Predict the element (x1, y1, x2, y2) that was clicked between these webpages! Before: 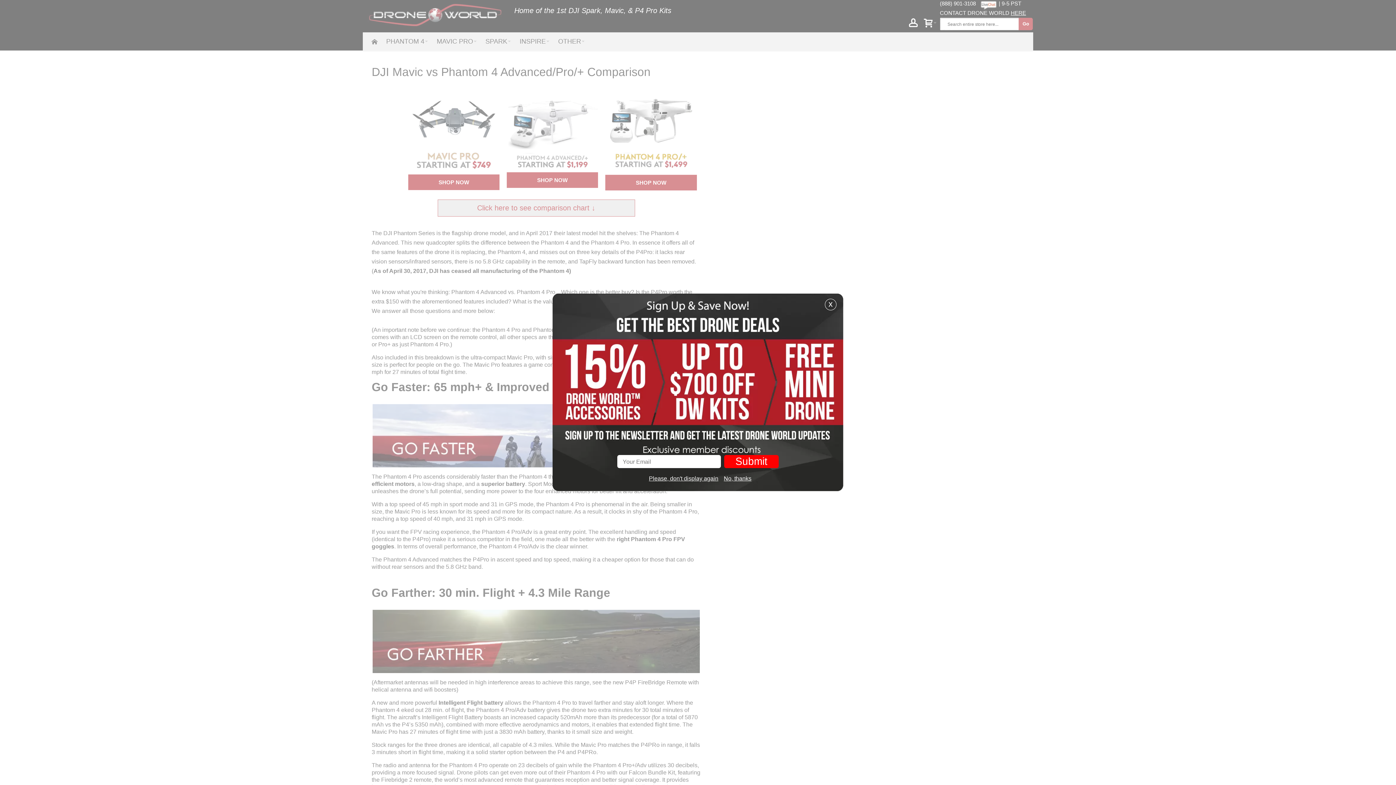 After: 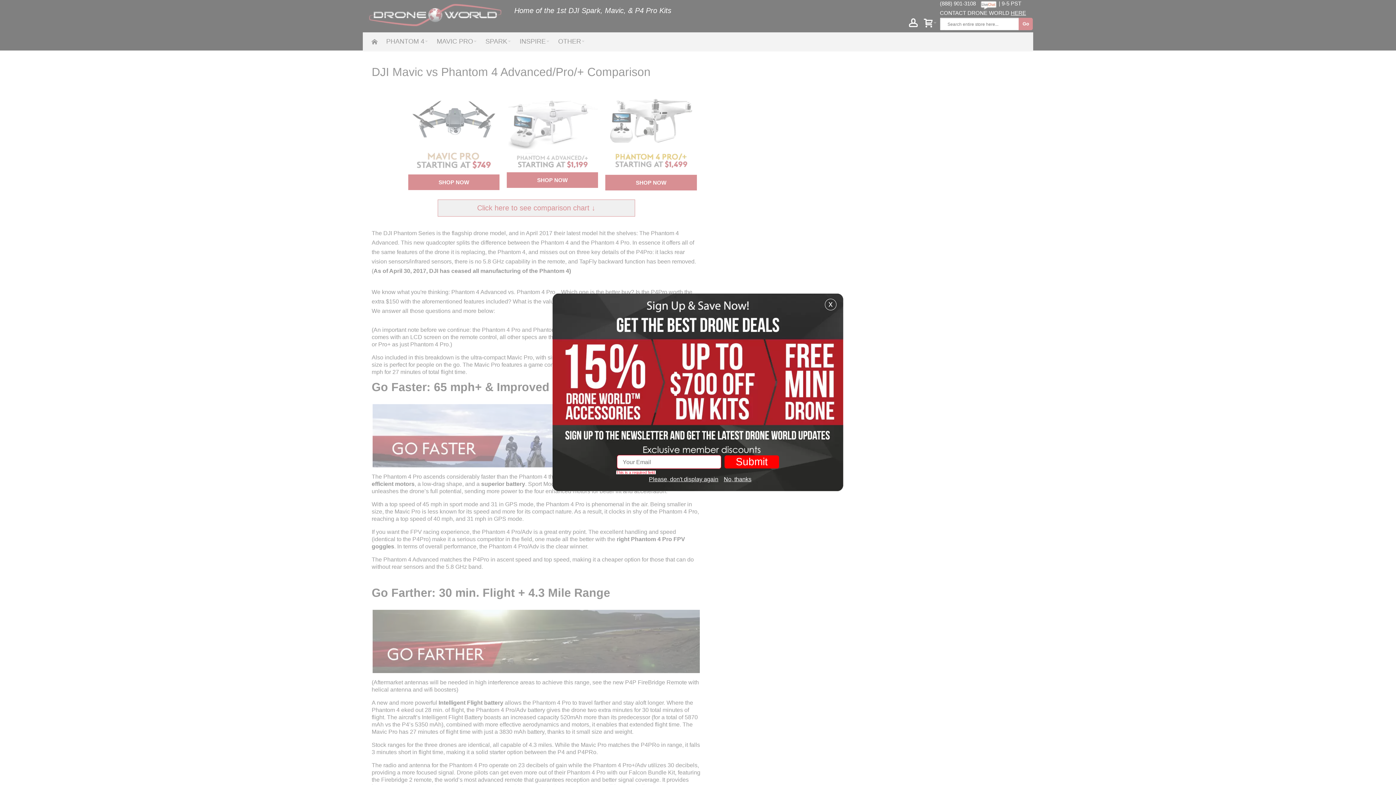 Action: bbox: (724, 455, 778, 468) label: Submit